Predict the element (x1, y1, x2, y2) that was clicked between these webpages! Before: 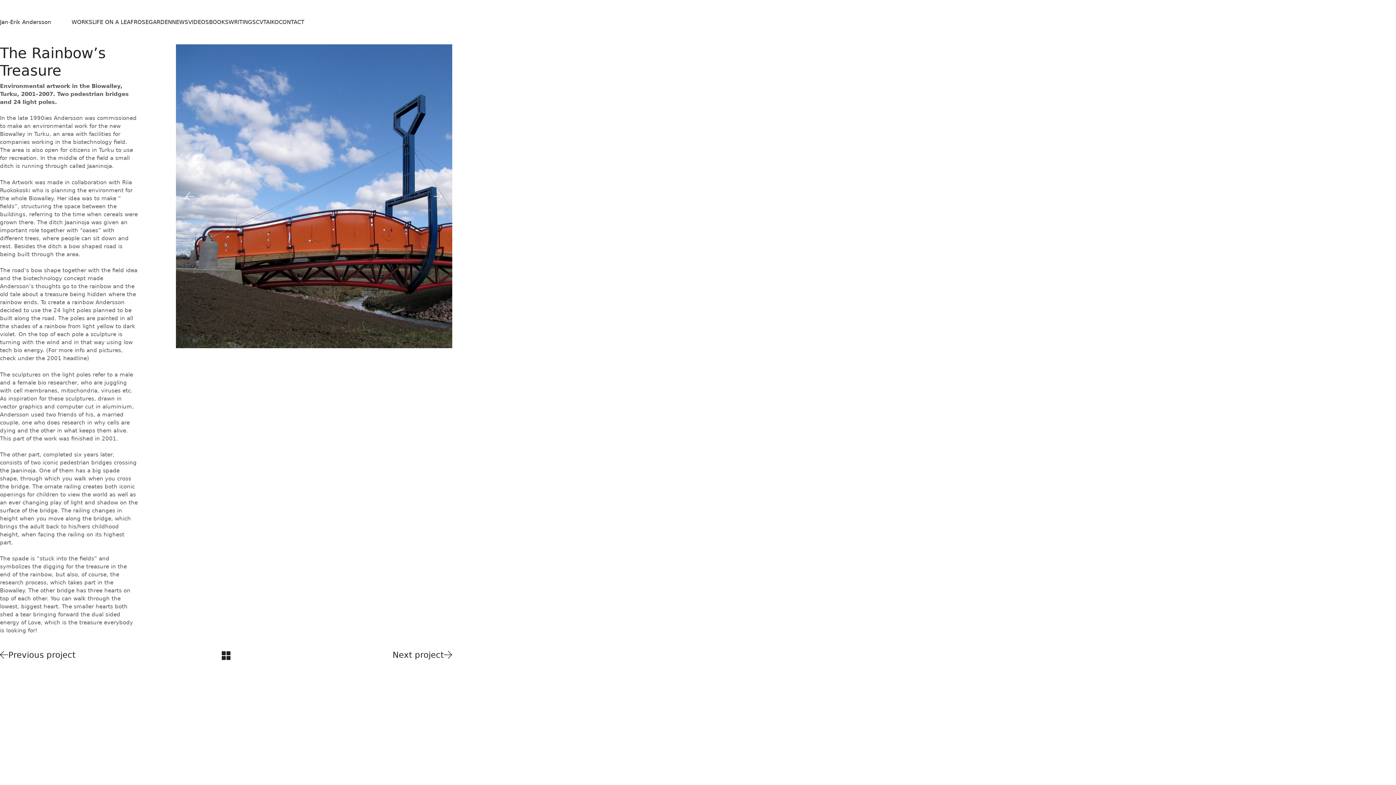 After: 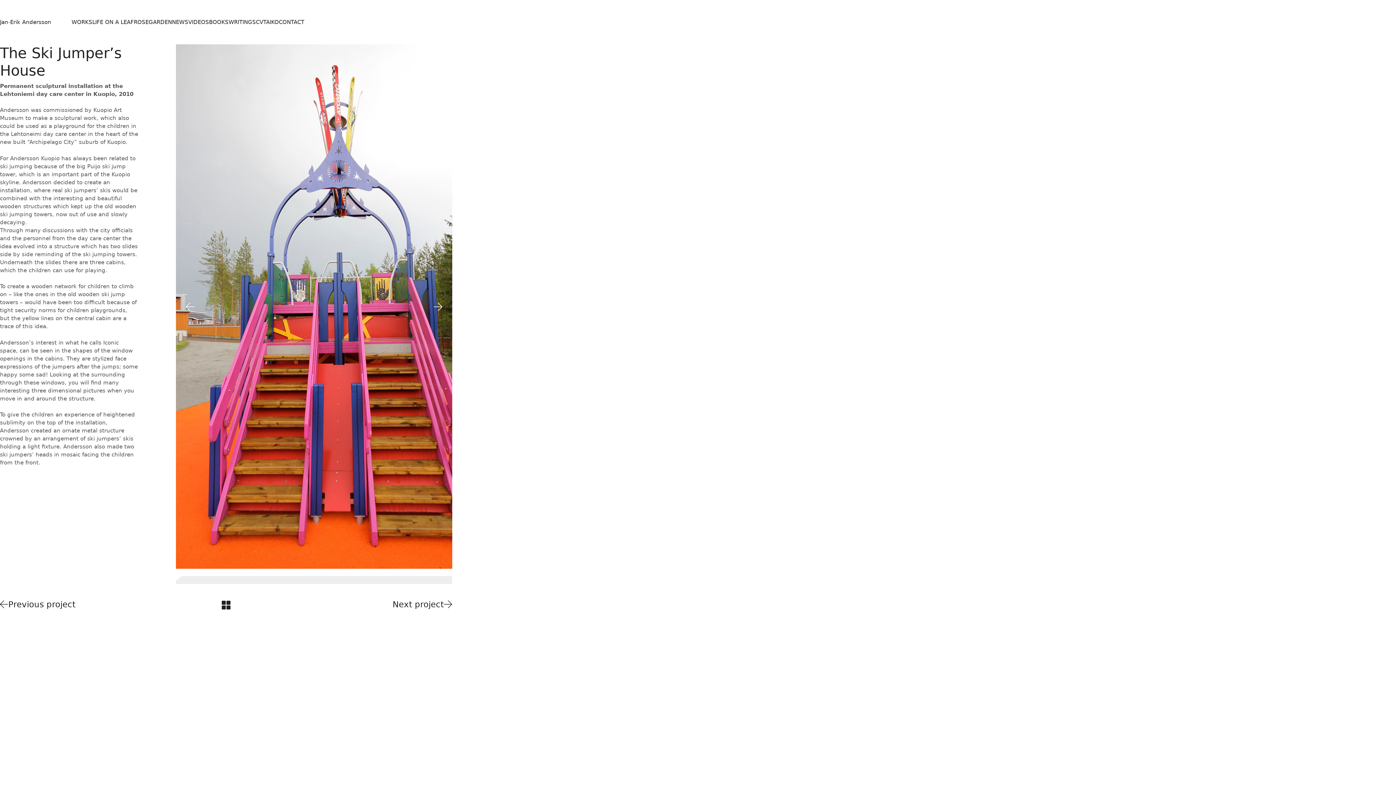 Action: bbox: (0, 649, 150, 661) label: Previous project